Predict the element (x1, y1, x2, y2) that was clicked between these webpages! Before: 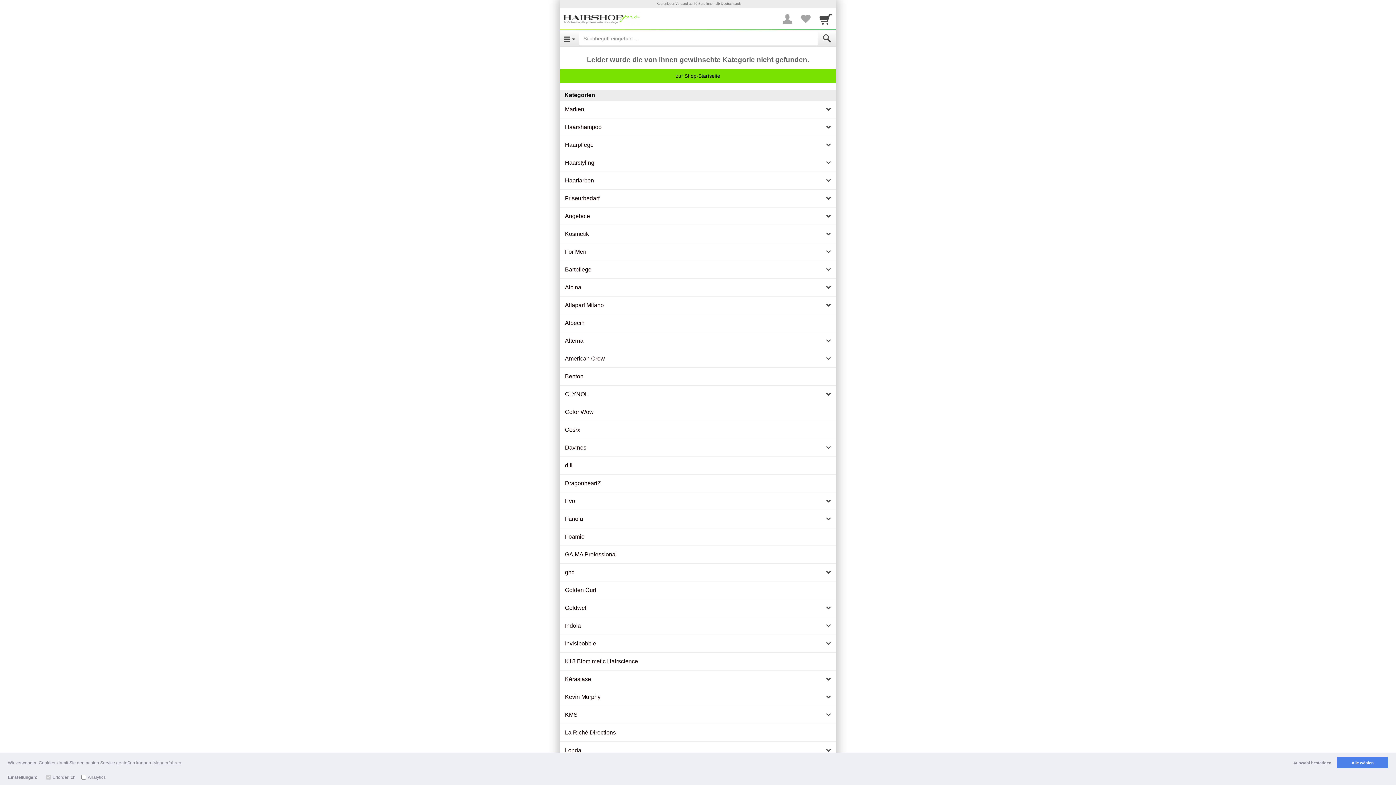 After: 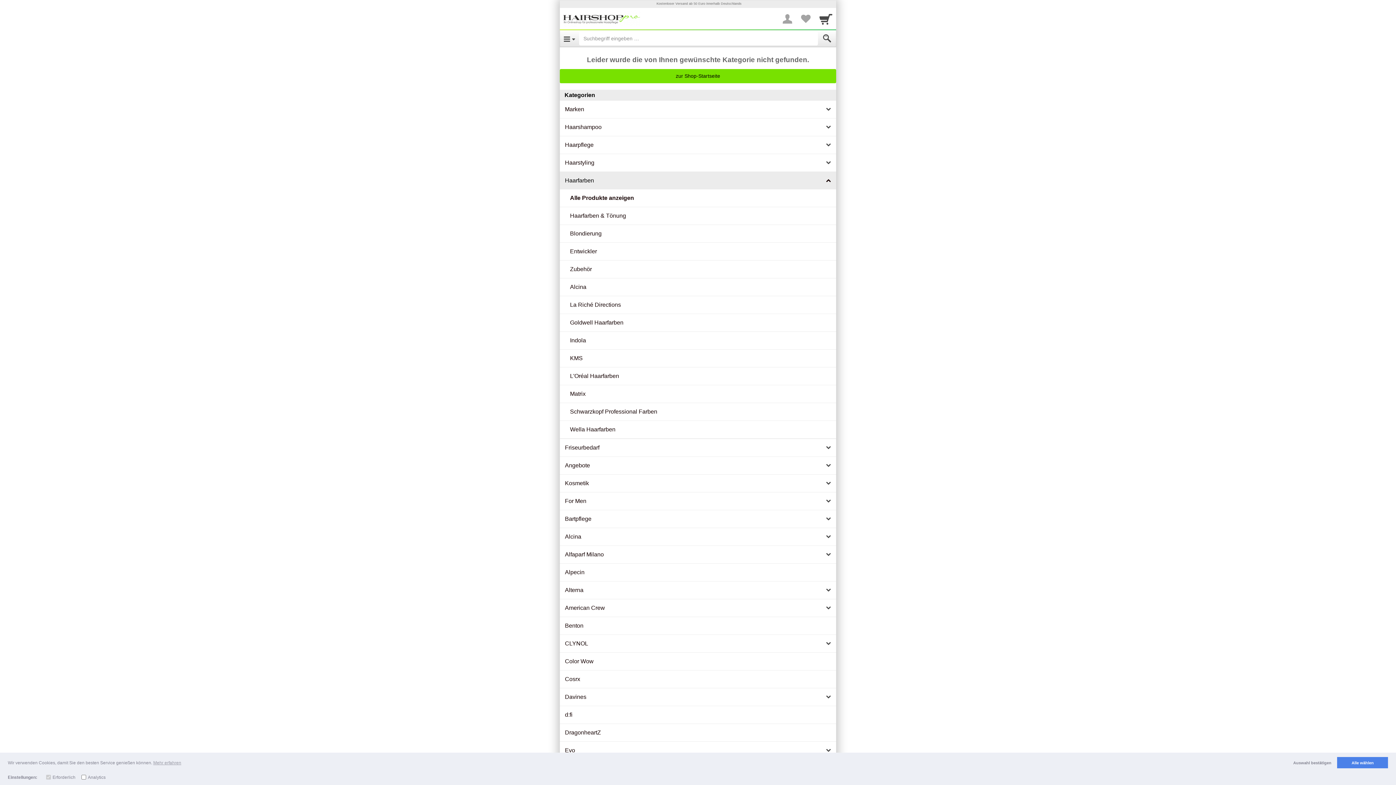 Action: label: Haarfarben bbox: (560, 171, 836, 189)